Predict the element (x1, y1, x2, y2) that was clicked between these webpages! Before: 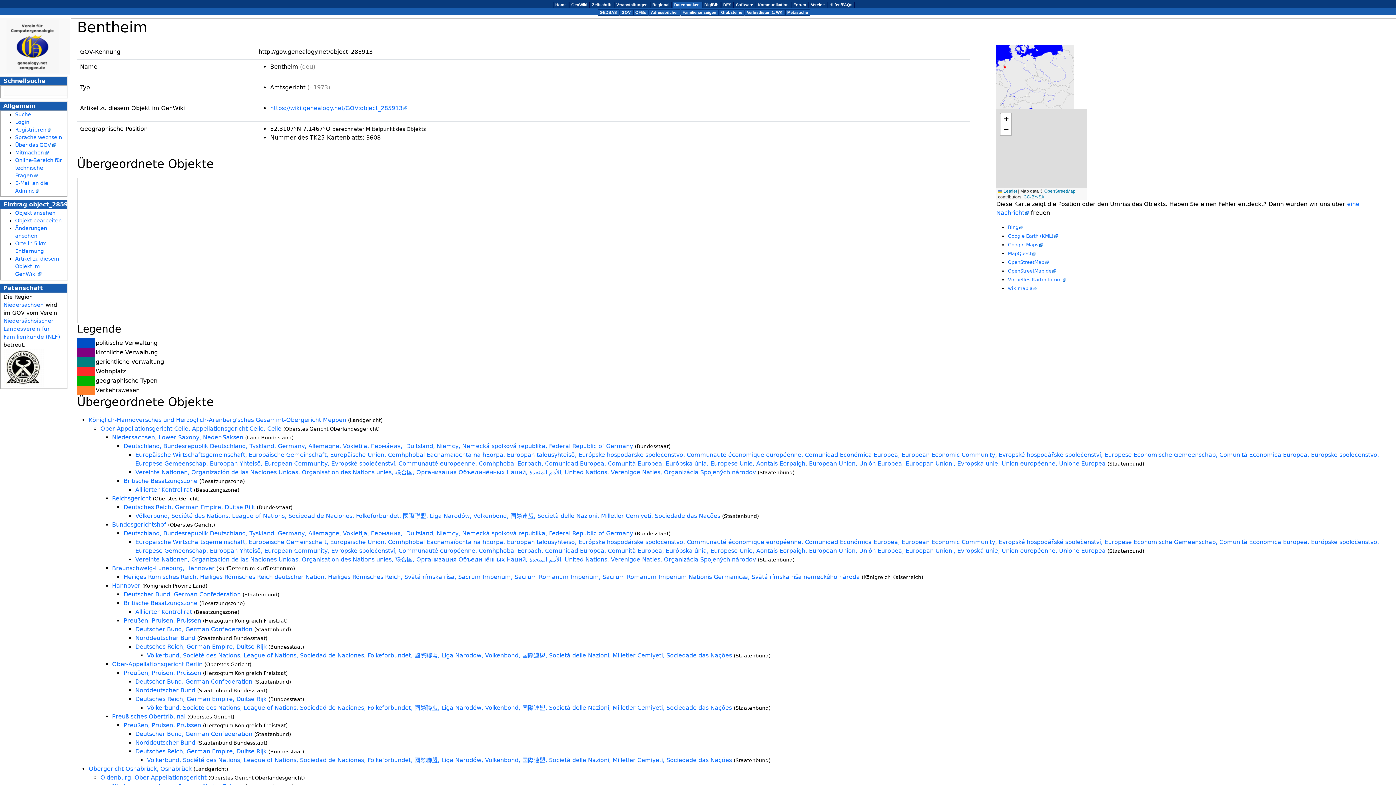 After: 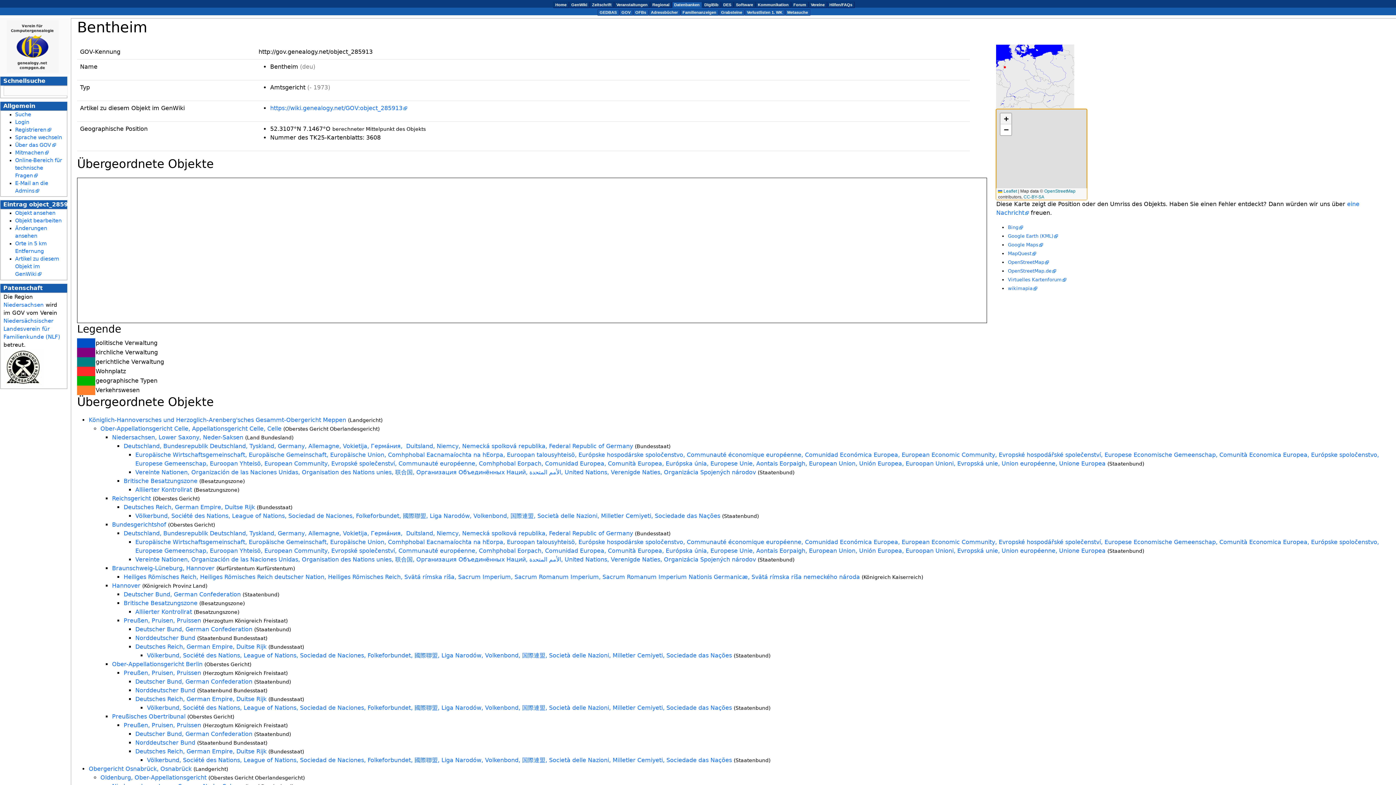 Action: bbox: (1000, 113, 1011, 124) label: Zoom in